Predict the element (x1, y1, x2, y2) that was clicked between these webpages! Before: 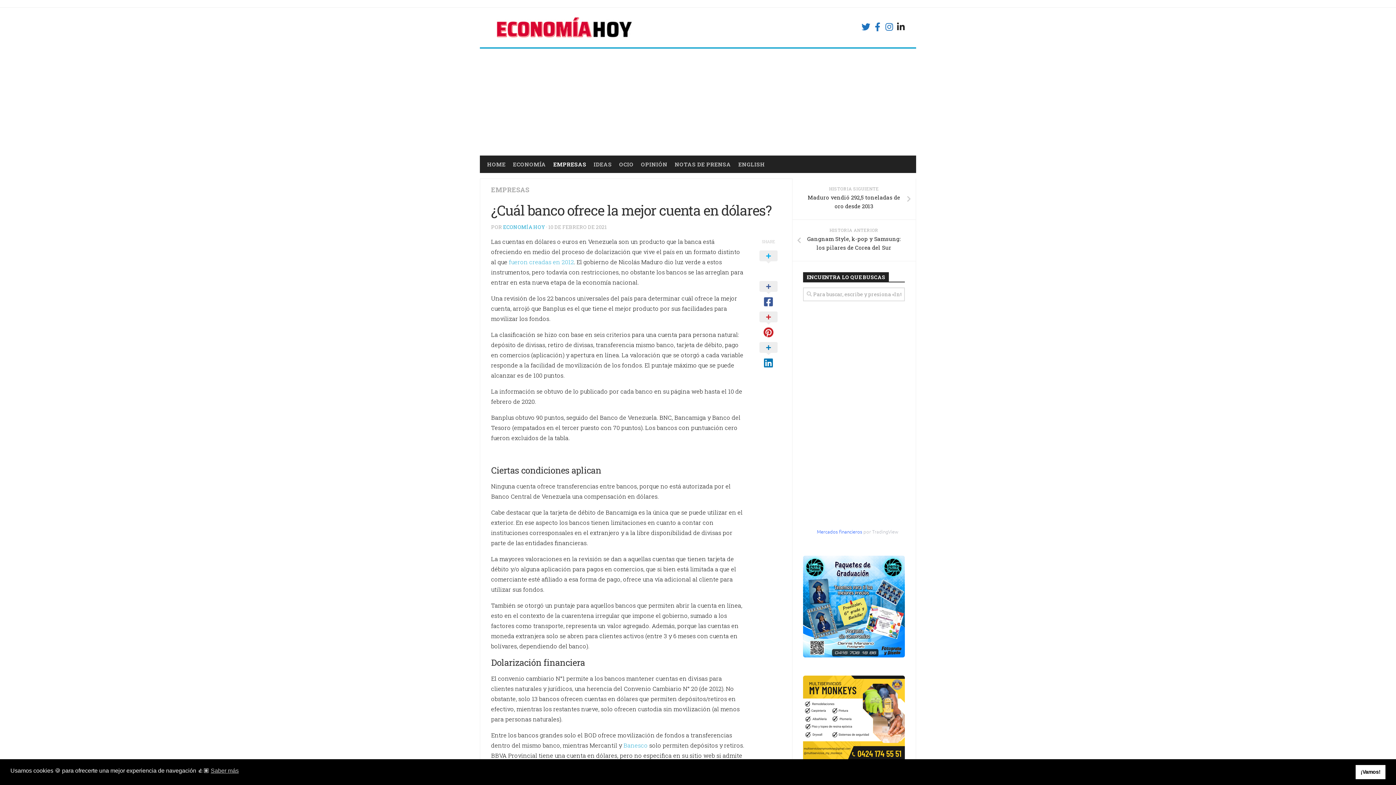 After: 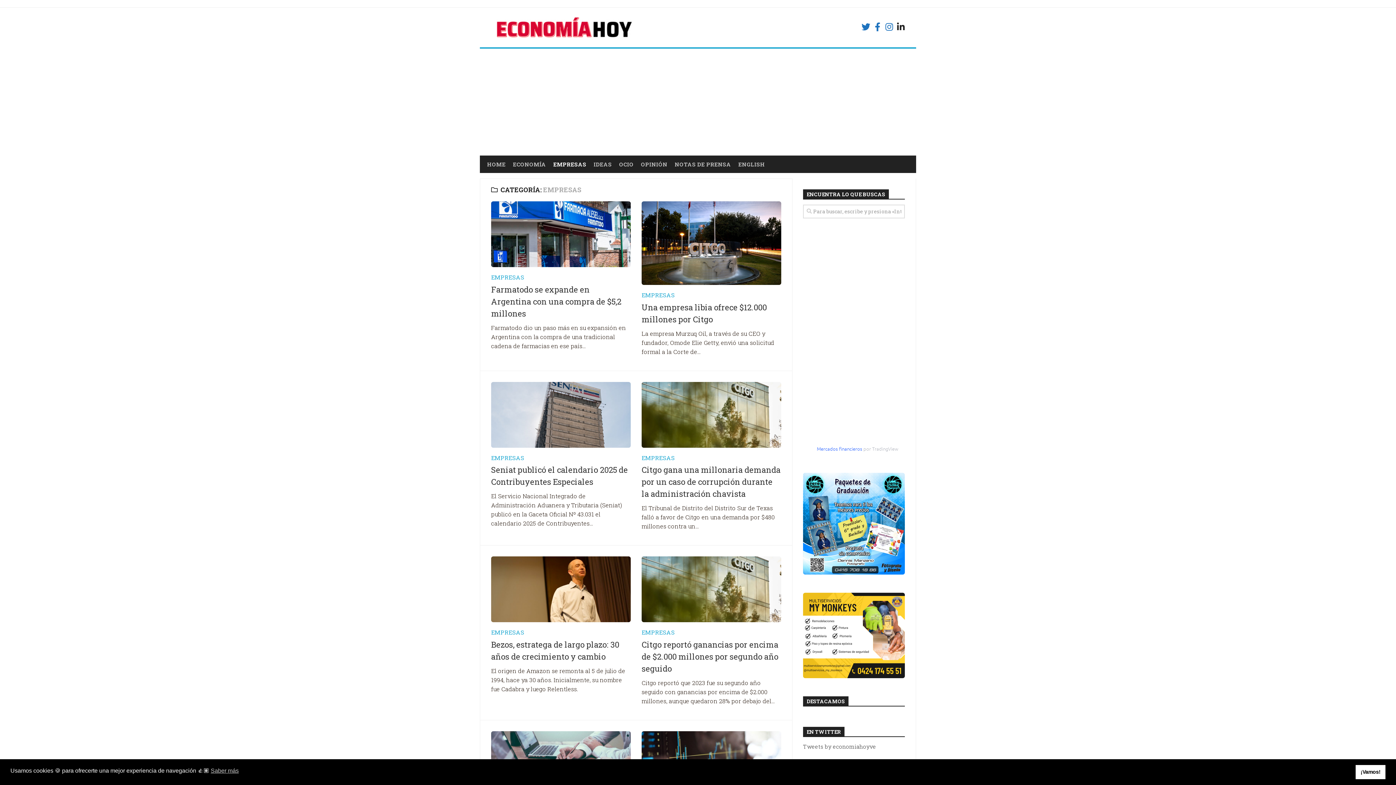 Action: bbox: (553, 160, 586, 168) label: EMPRESAS